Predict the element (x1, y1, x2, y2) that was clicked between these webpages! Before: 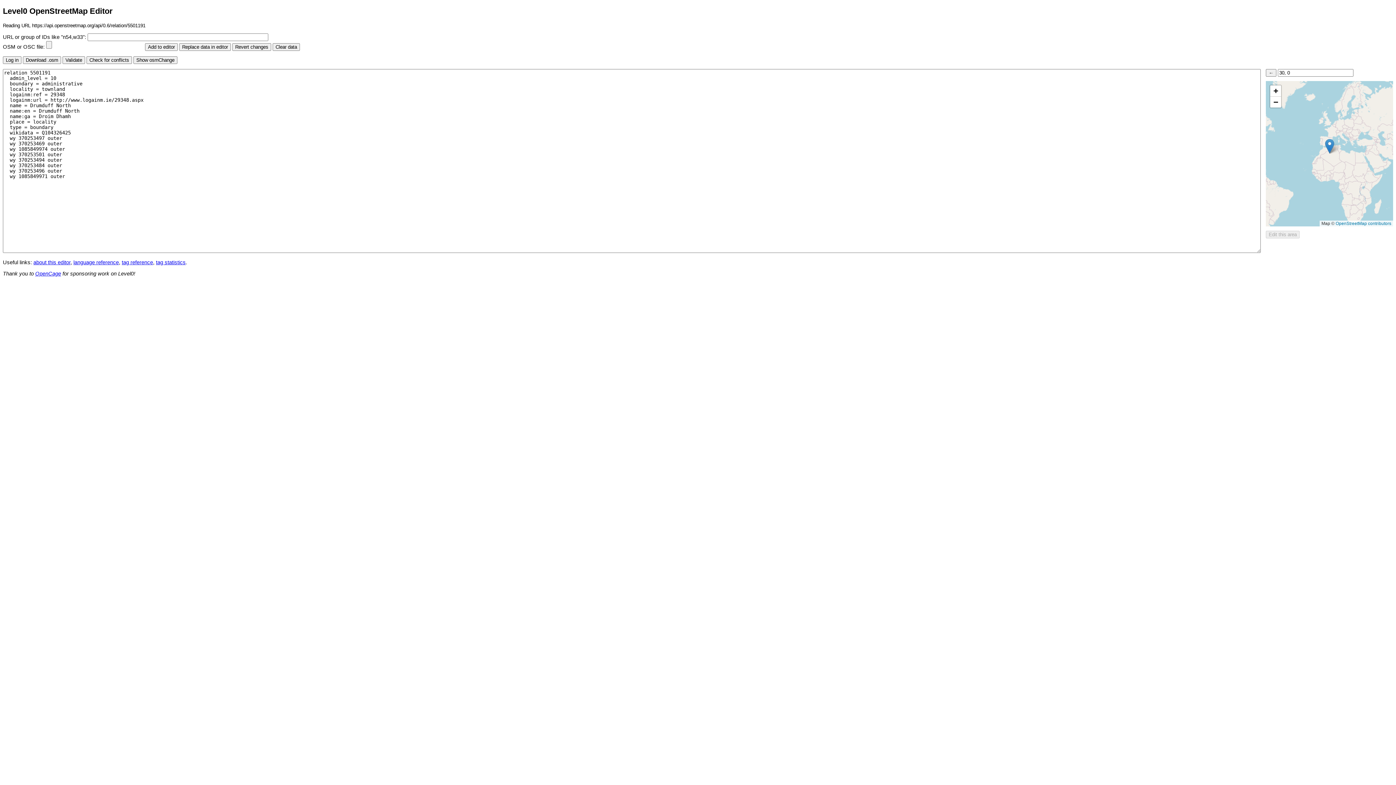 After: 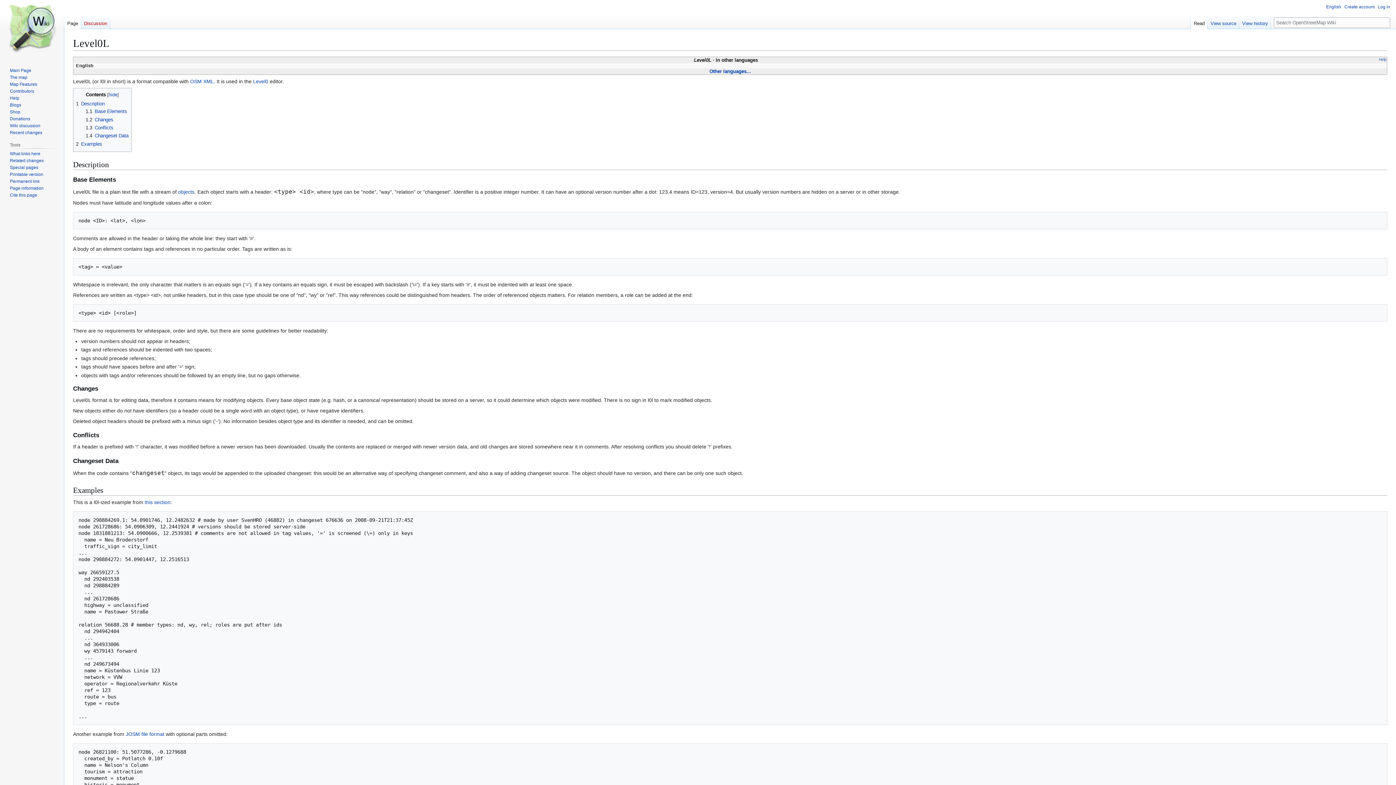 Action: bbox: (73, 259, 118, 265) label: language reference